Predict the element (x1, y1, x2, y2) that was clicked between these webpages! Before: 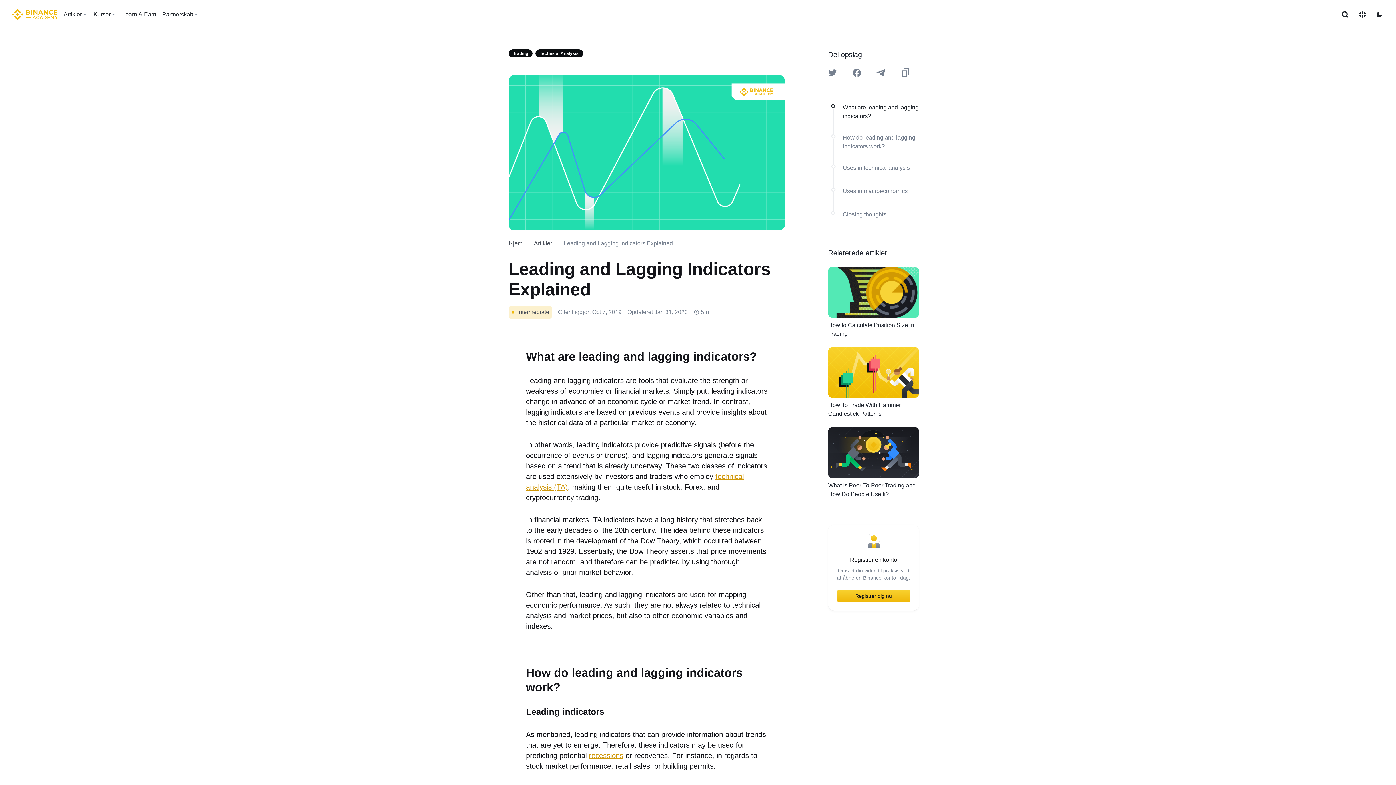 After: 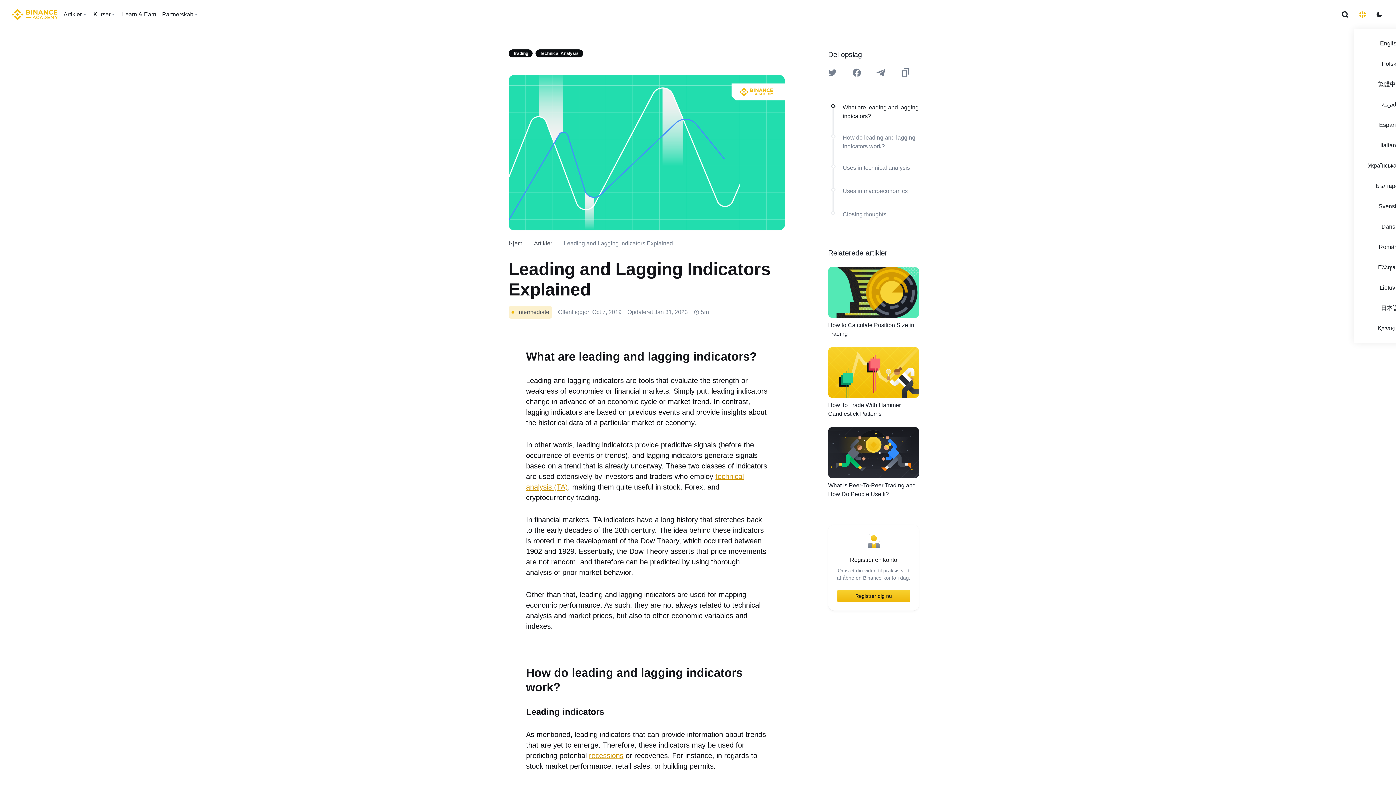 Action: label: Change language bbox: (1354, 8, 1371, 21)